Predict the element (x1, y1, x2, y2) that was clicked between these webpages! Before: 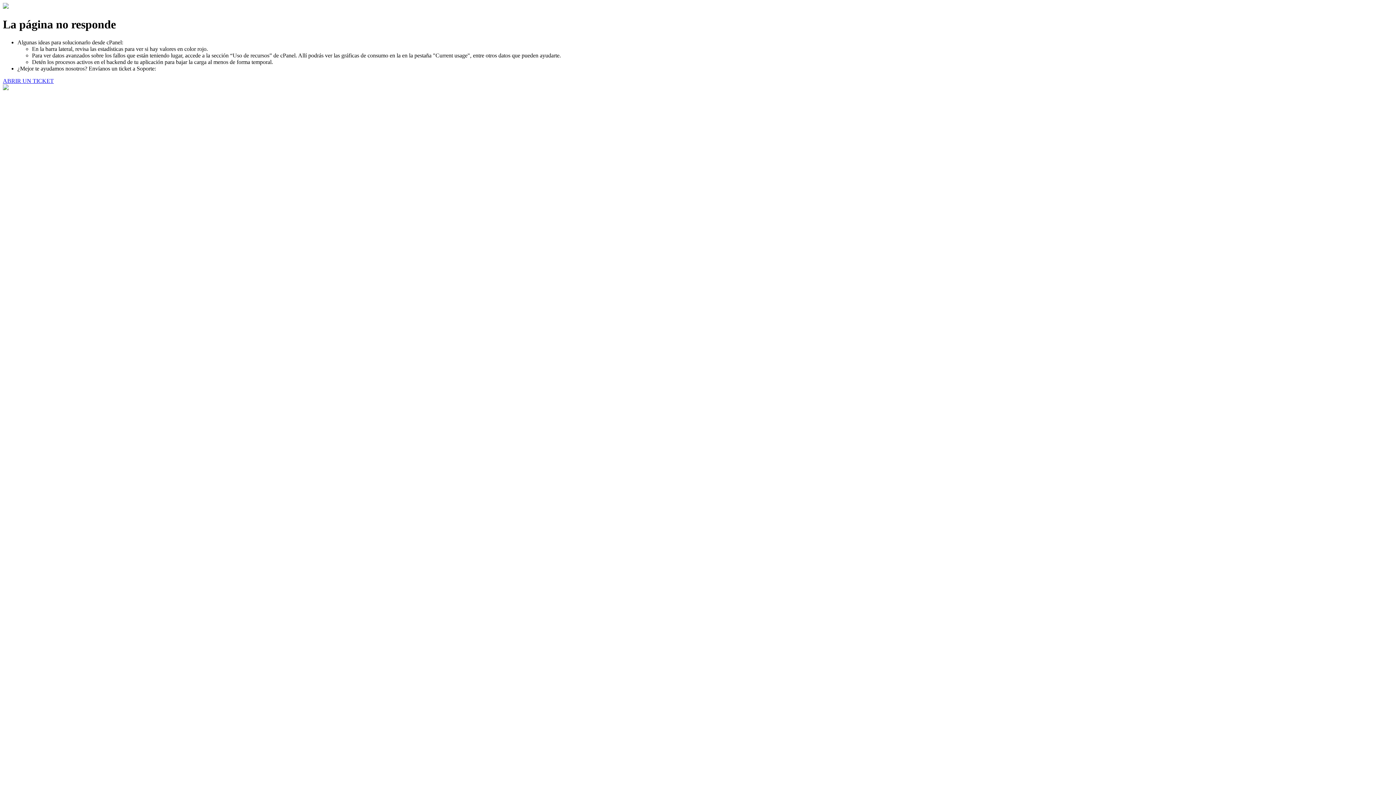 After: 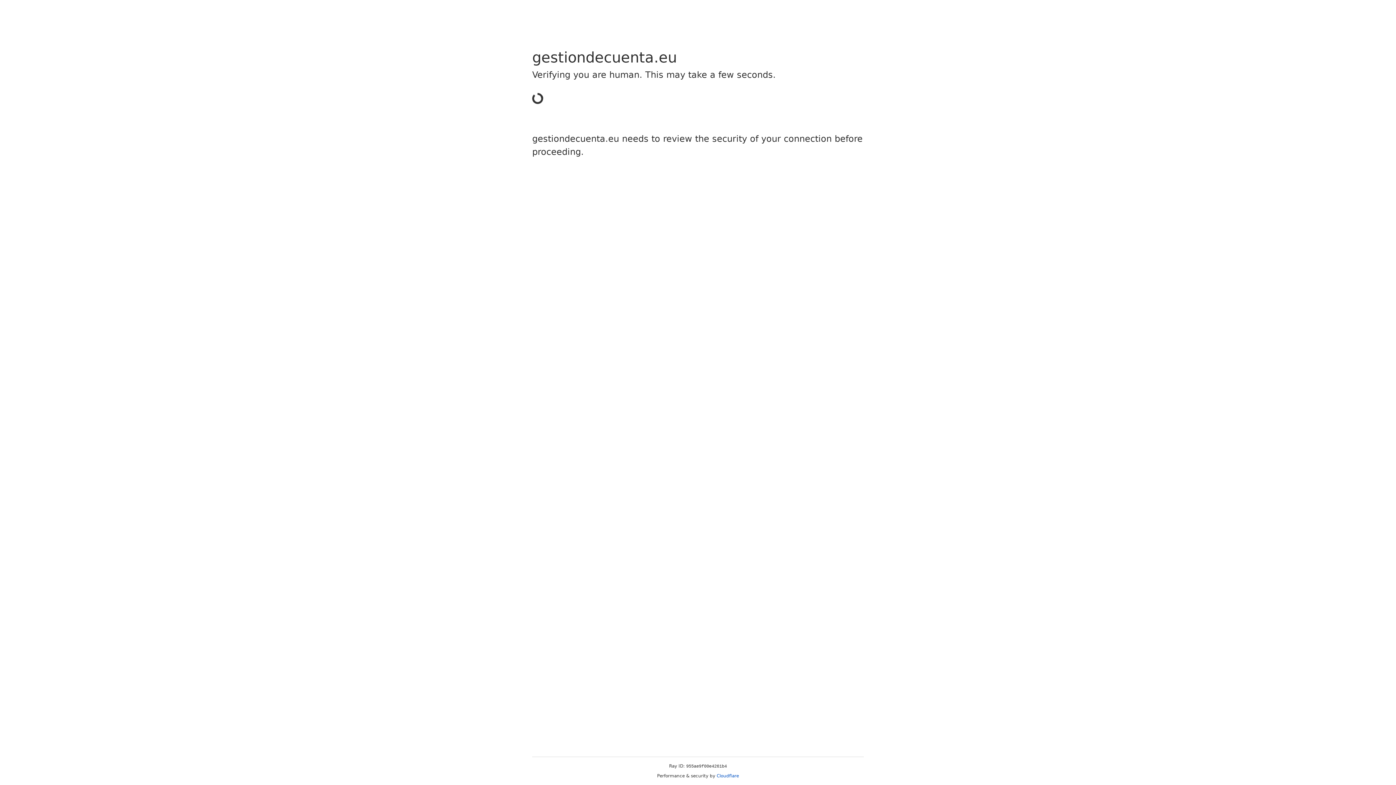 Action: label: ABRIR UN TICKET bbox: (2, 77, 53, 83)